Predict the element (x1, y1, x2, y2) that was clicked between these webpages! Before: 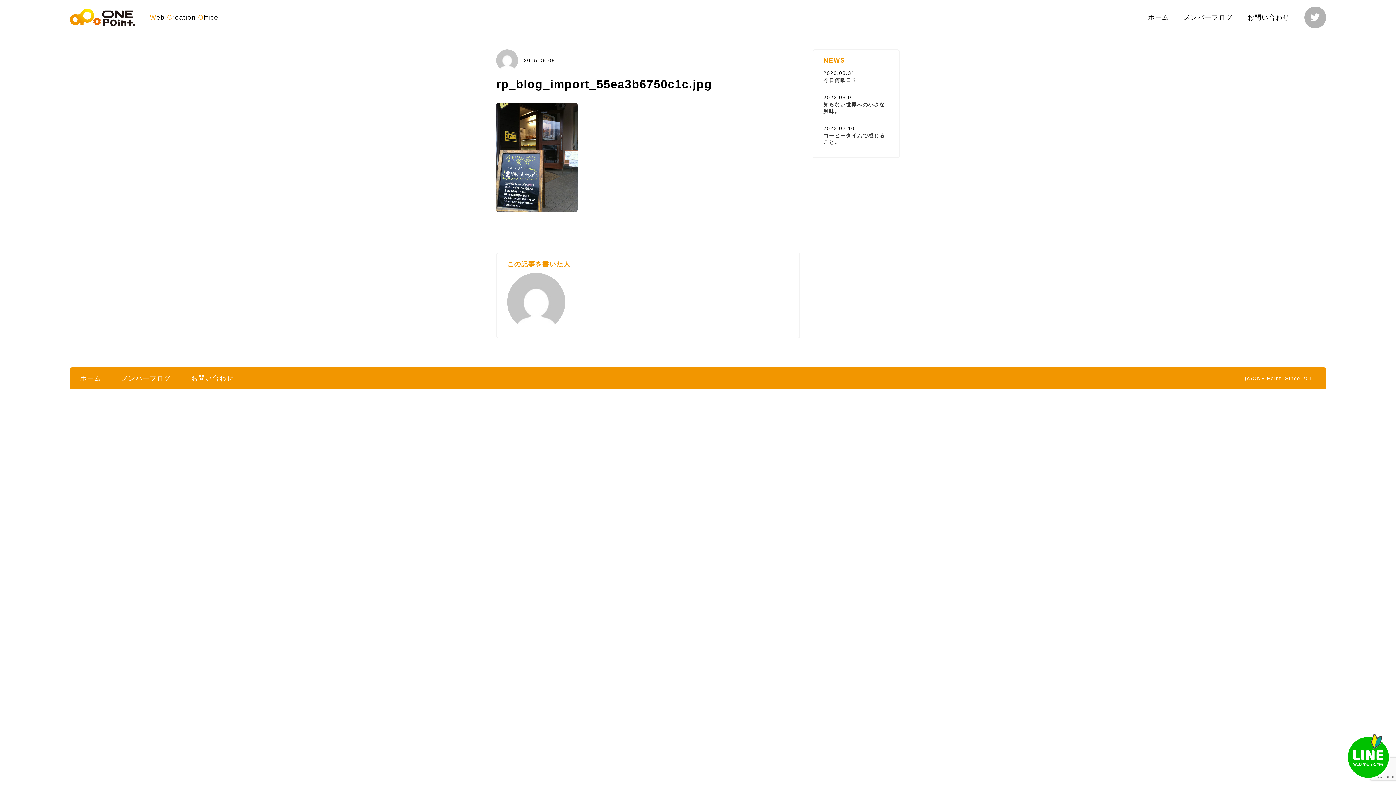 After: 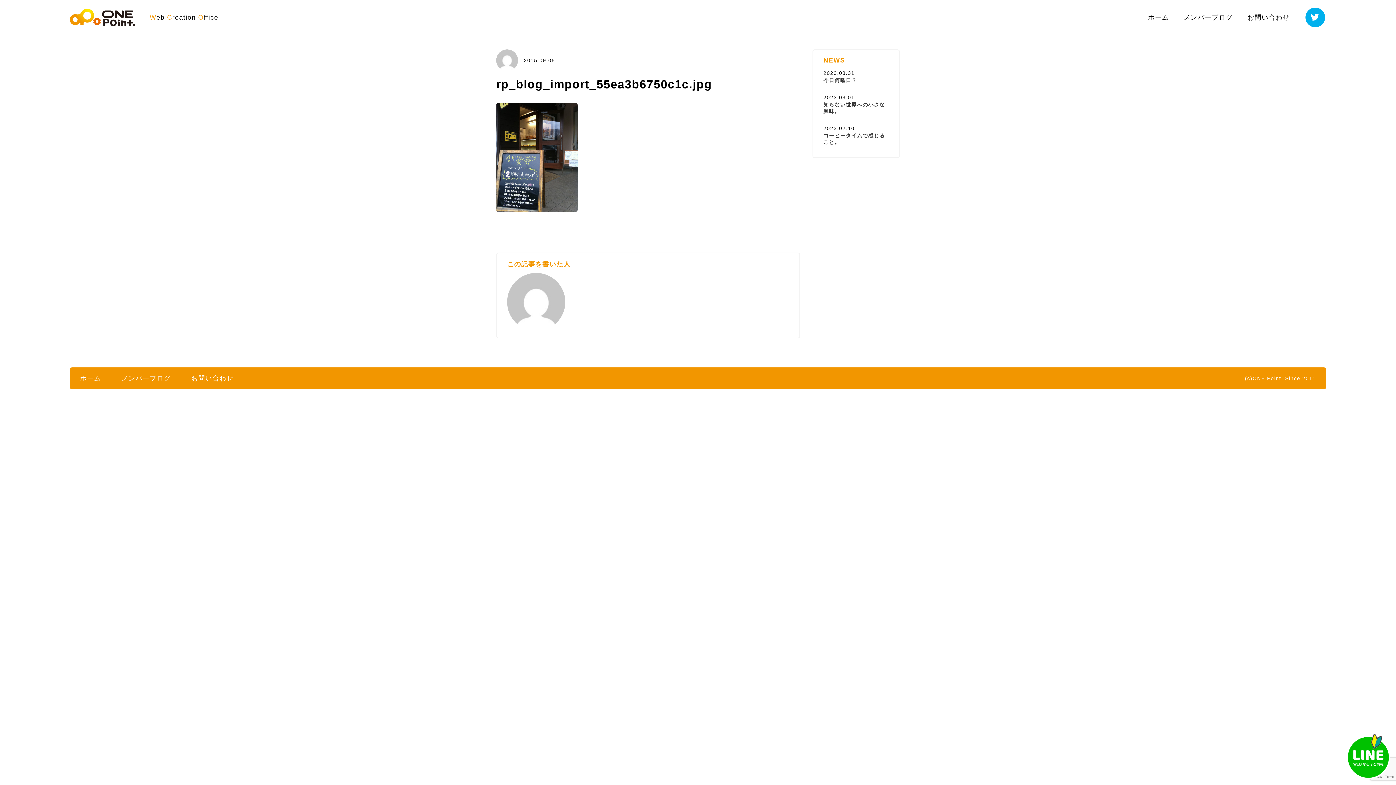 Action: bbox: (1304, 6, 1326, 28)